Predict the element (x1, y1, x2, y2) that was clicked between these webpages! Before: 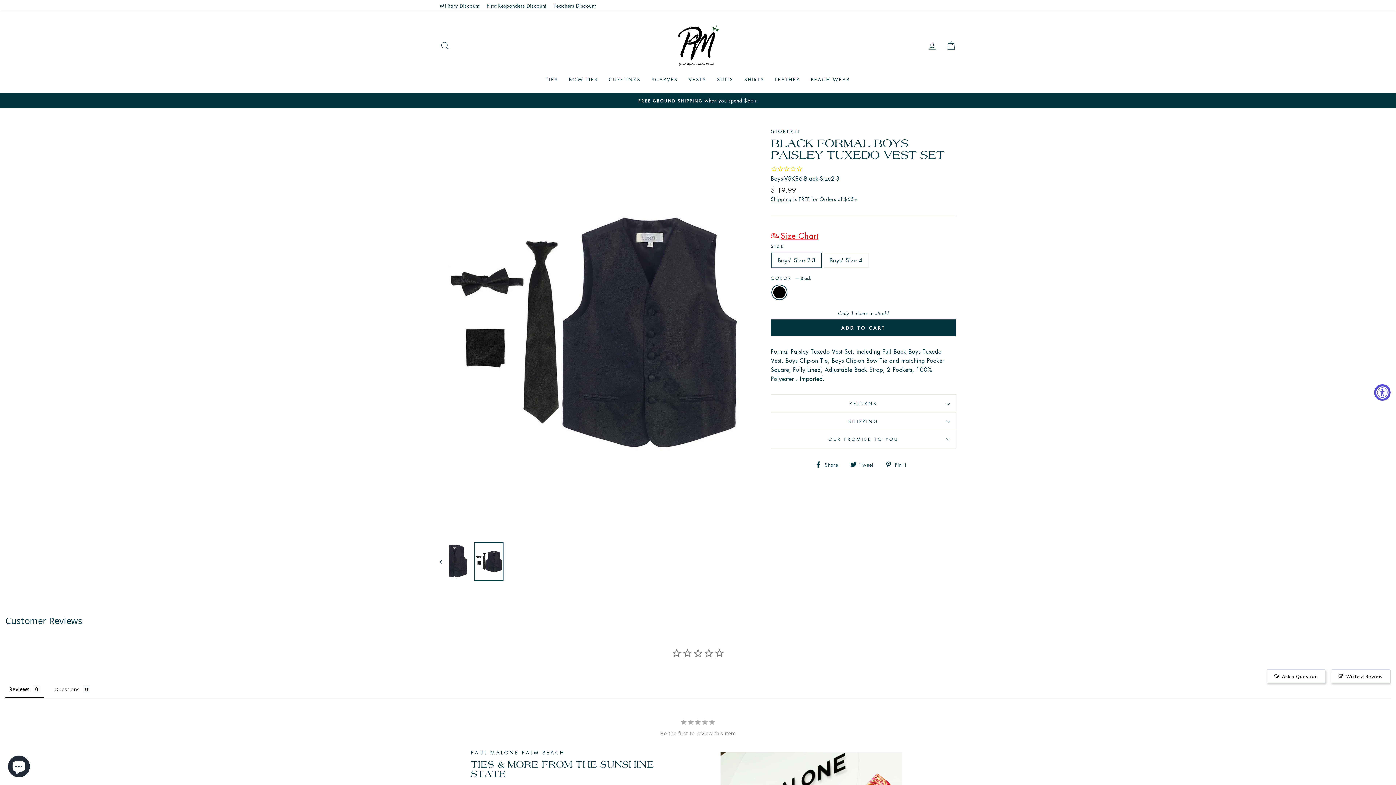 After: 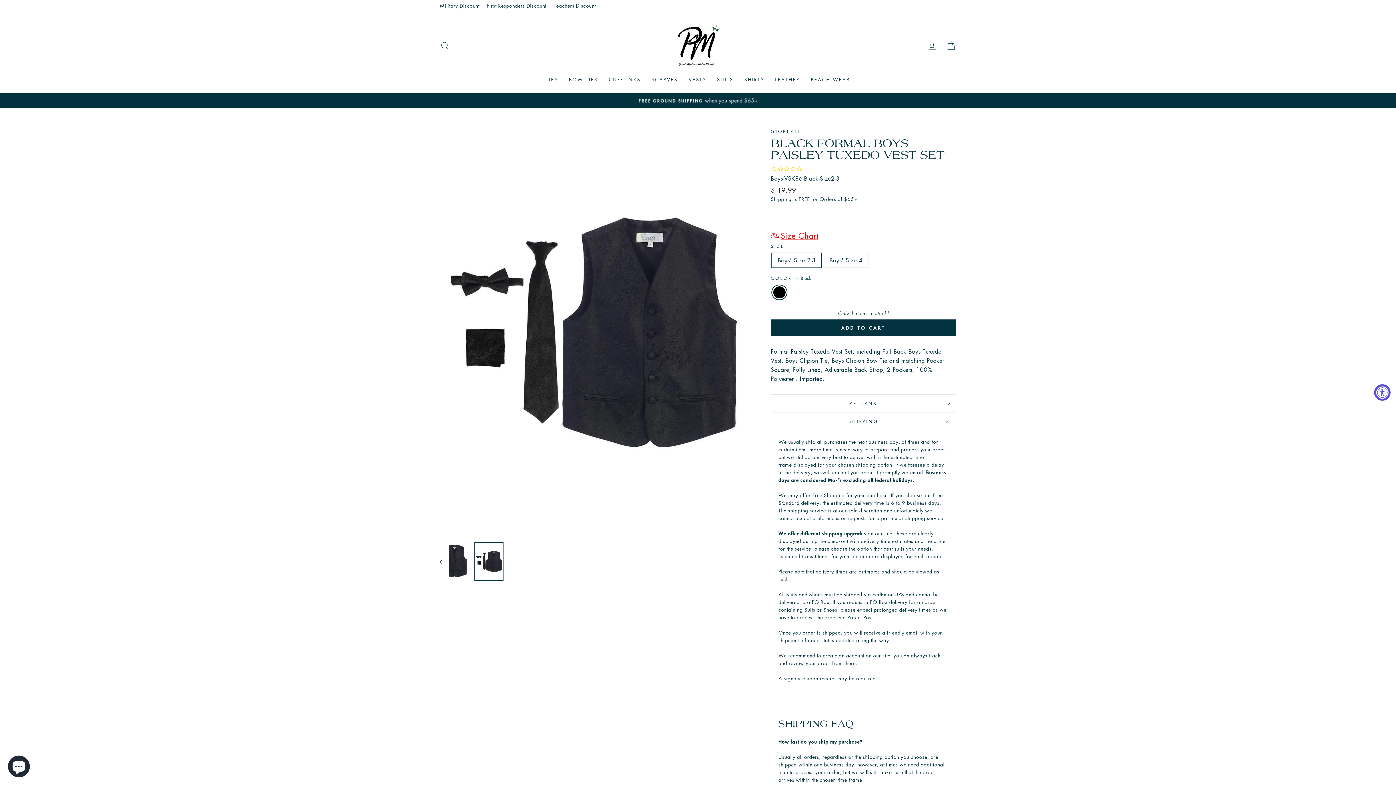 Action: label: SHIPPING bbox: (770, 412, 956, 430)